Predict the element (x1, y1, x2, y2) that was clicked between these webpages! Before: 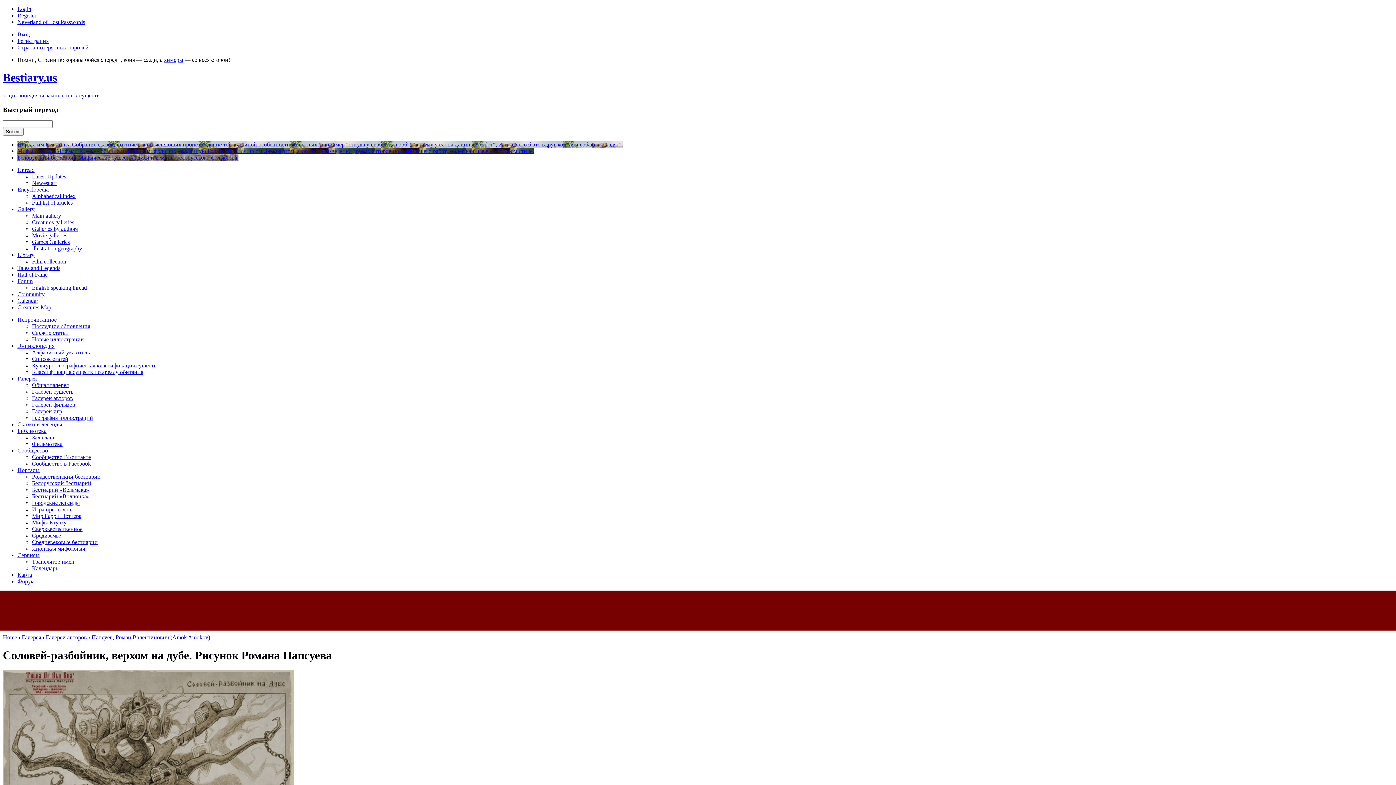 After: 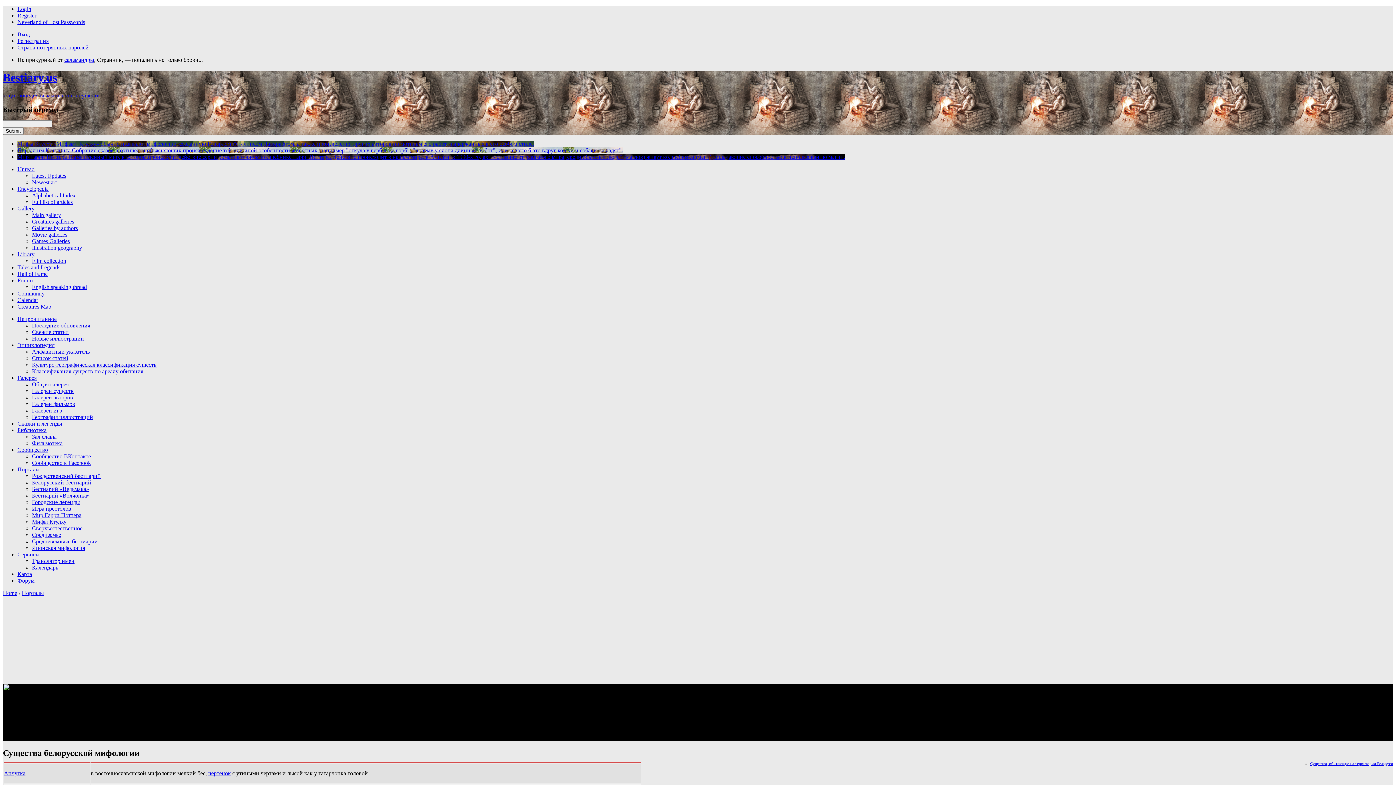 Action: label: Белорусский бестиарий Мифические существа, духи и демоны белорусского фольклора. bbox: (17, 154, 238, 160)